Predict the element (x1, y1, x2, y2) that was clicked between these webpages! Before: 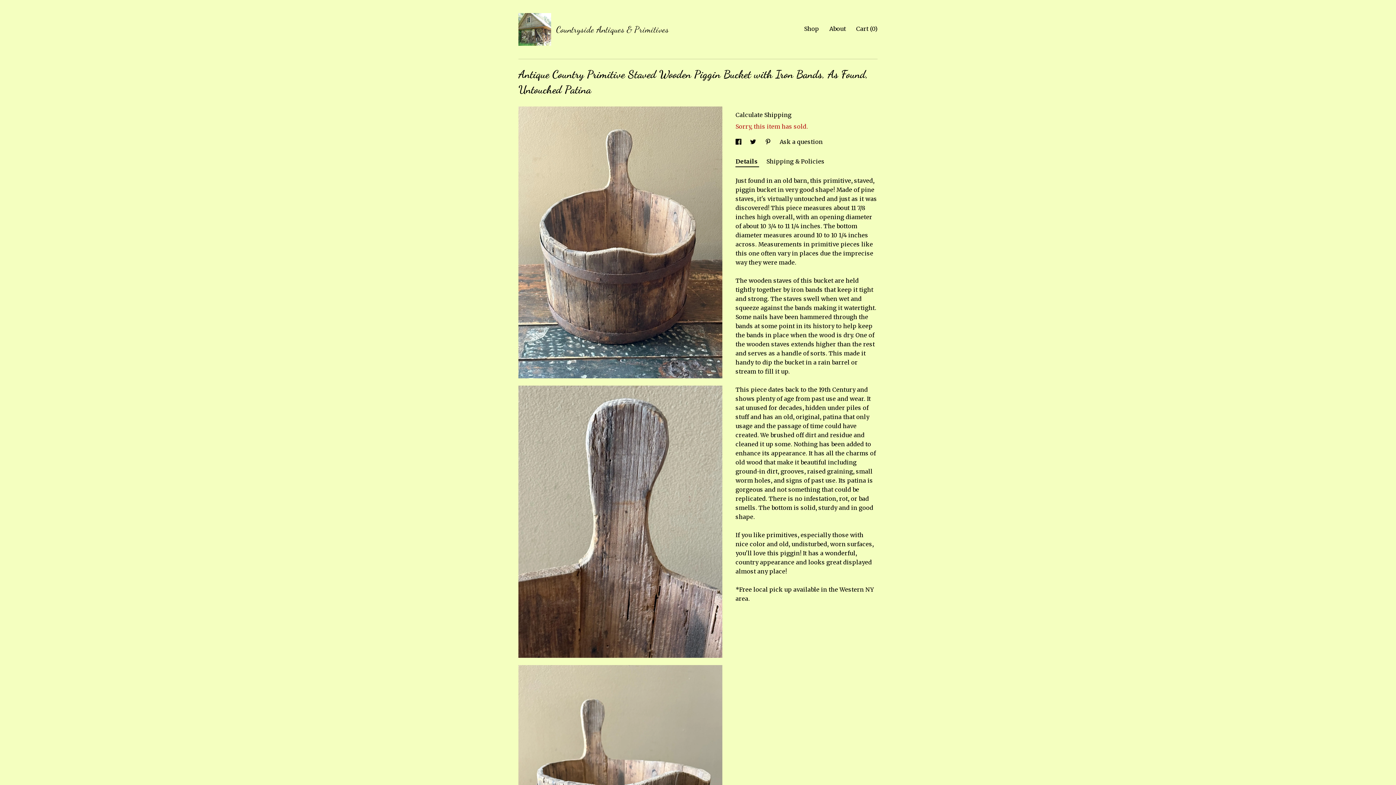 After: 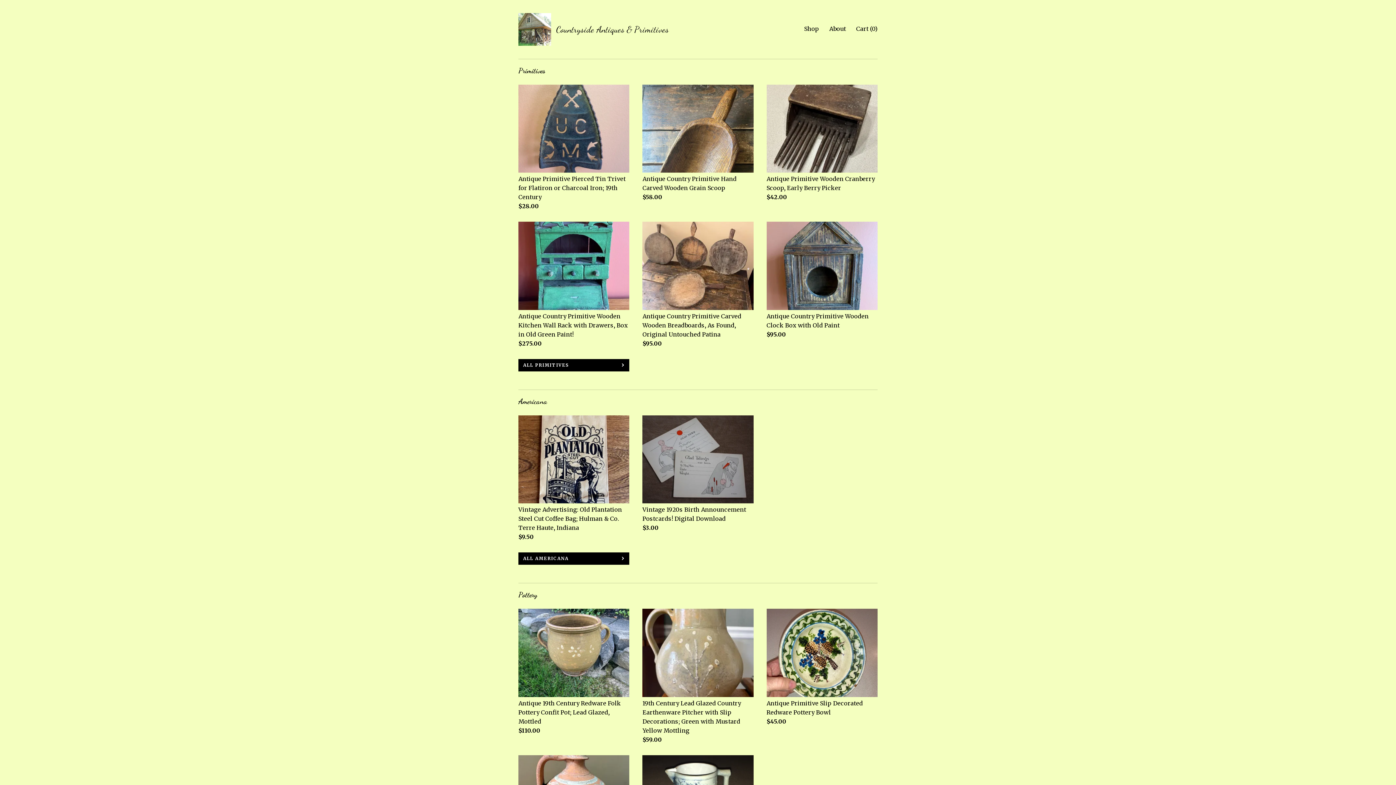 Action: label:  
Countryside Antiques & Primitives bbox: (518, 13, 669, 45)